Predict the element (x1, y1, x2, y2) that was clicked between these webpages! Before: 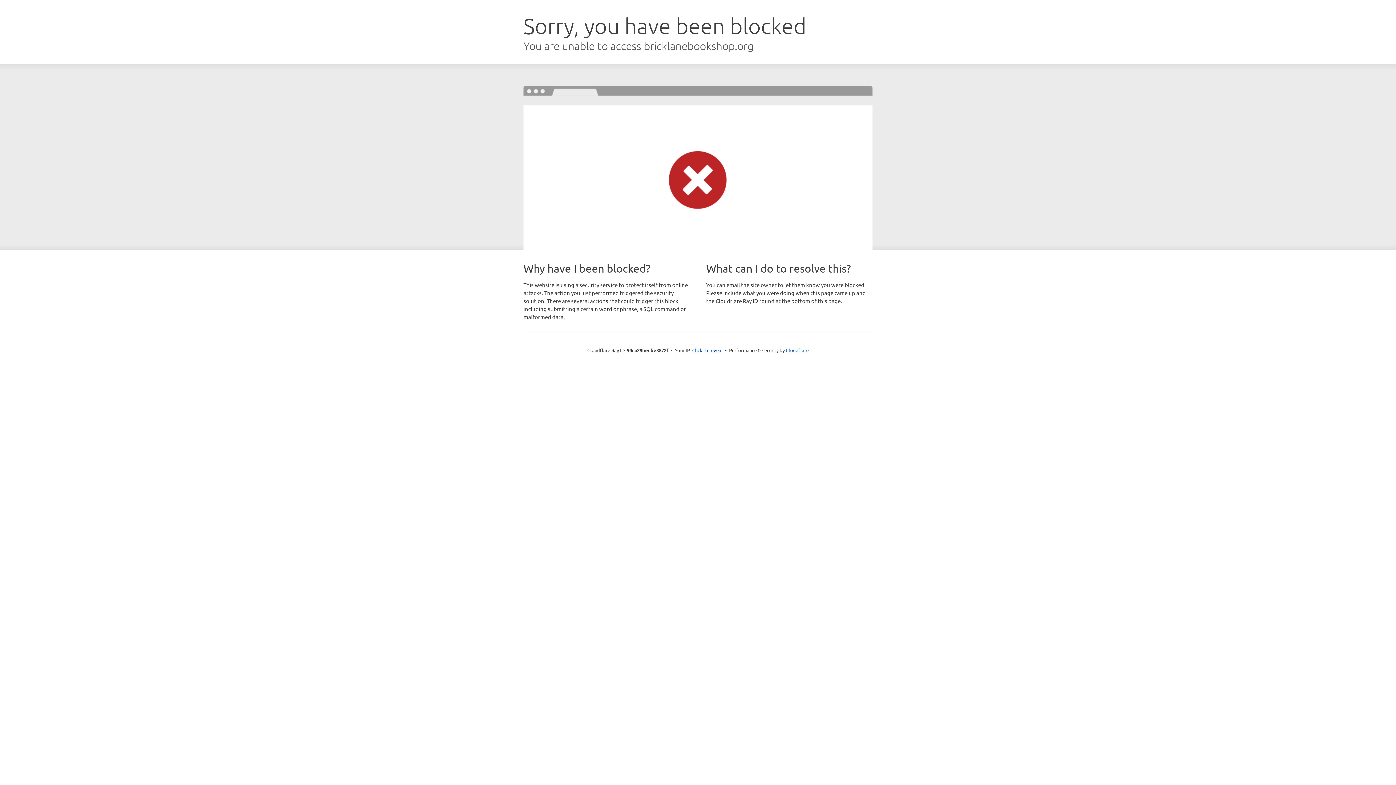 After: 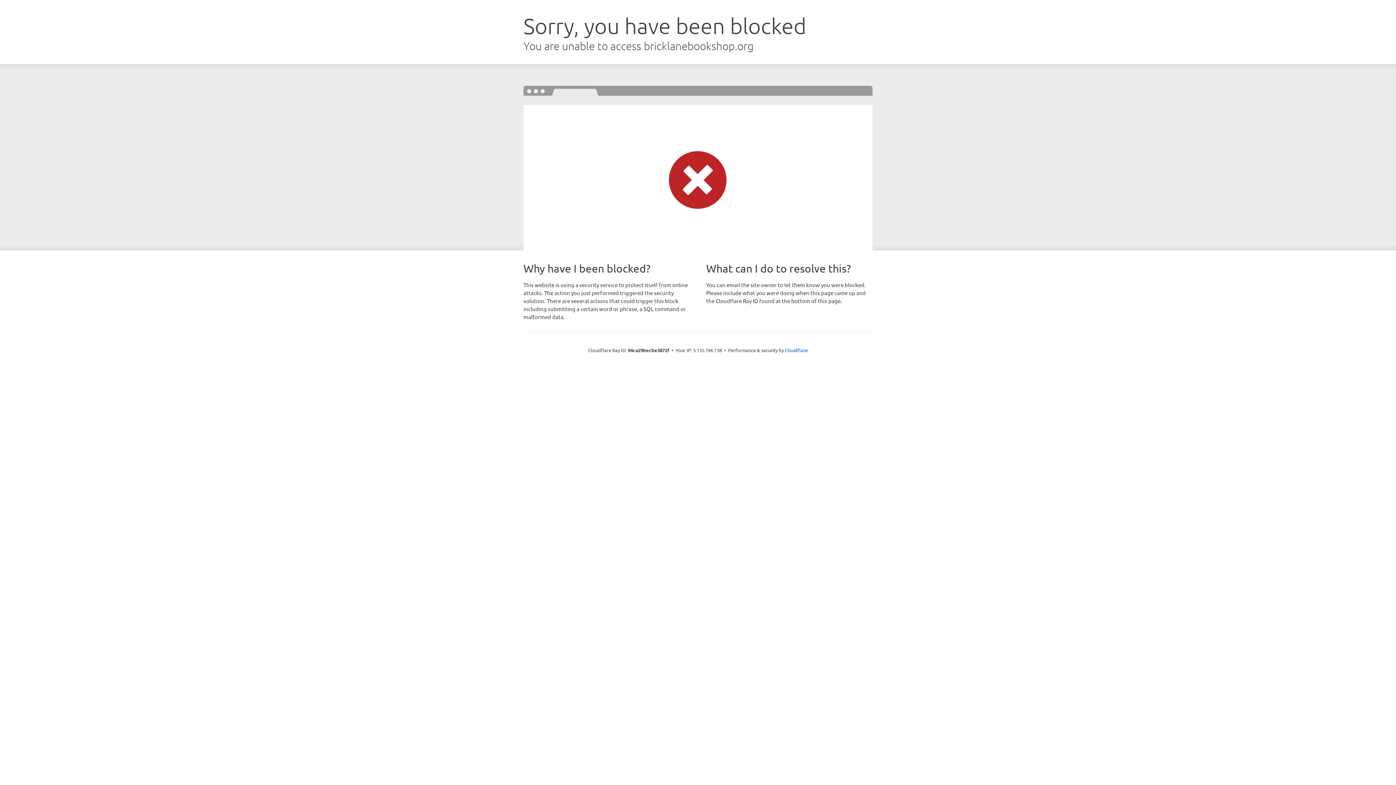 Action: bbox: (692, 346, 722, 353) label: Click to reveal